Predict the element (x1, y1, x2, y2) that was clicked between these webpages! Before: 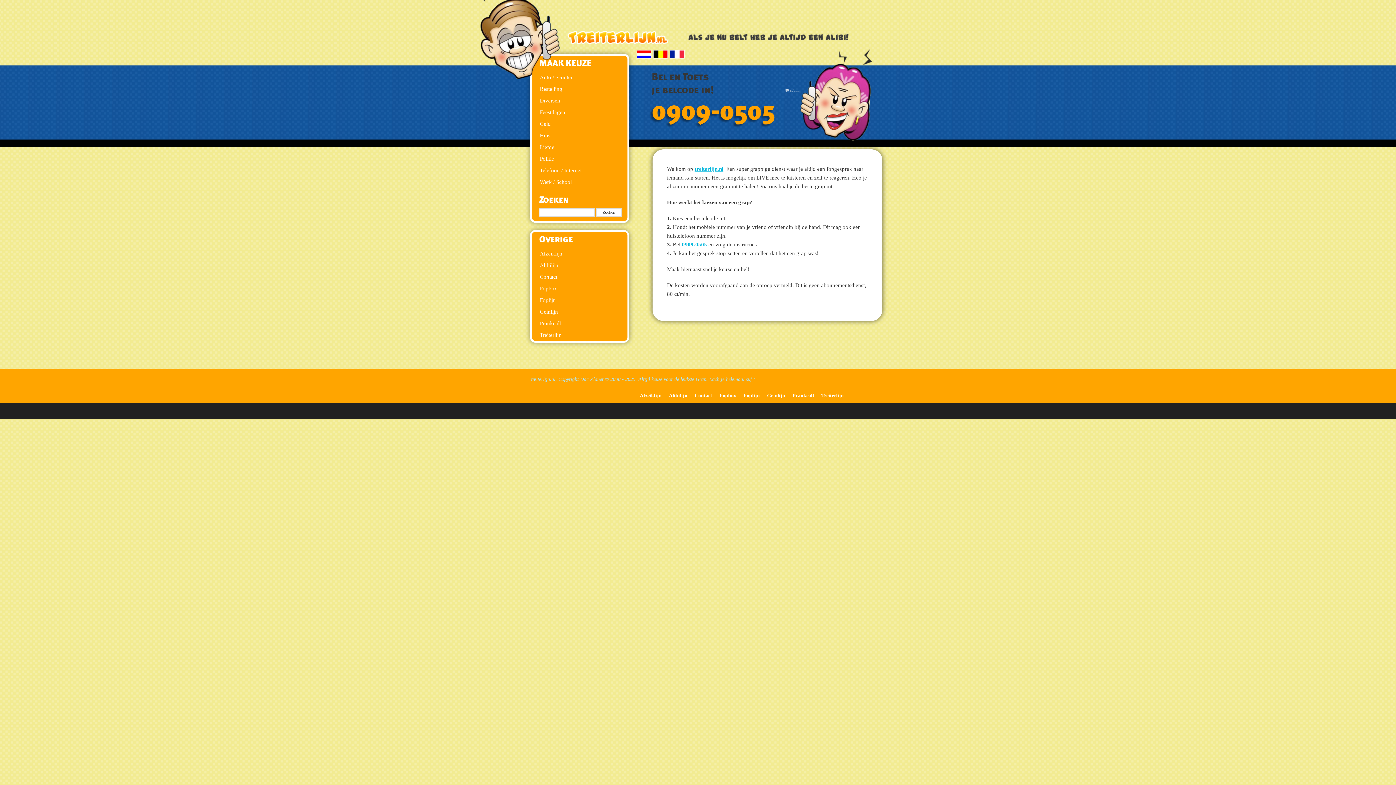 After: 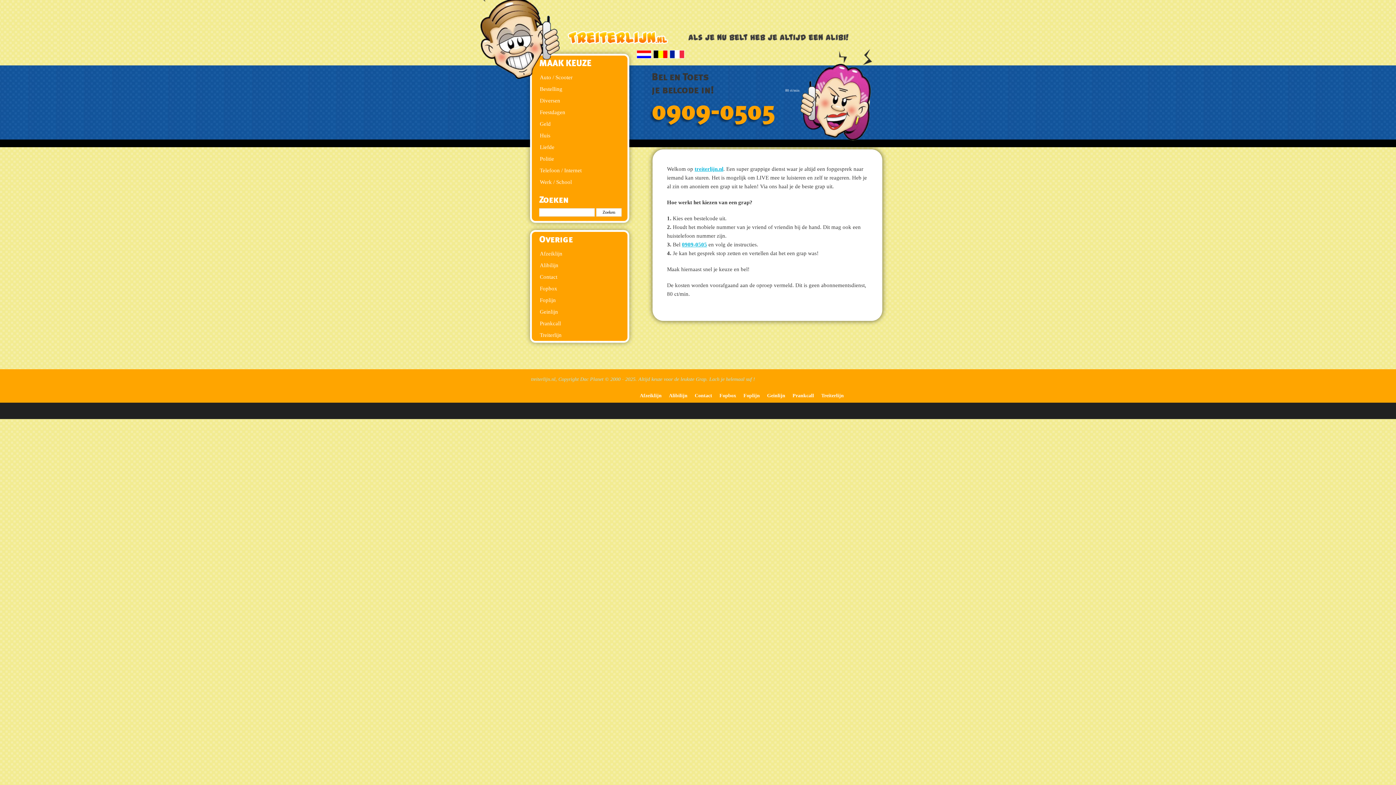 Action: bbox: (651, 98, 775, 124) label: 0909-0505